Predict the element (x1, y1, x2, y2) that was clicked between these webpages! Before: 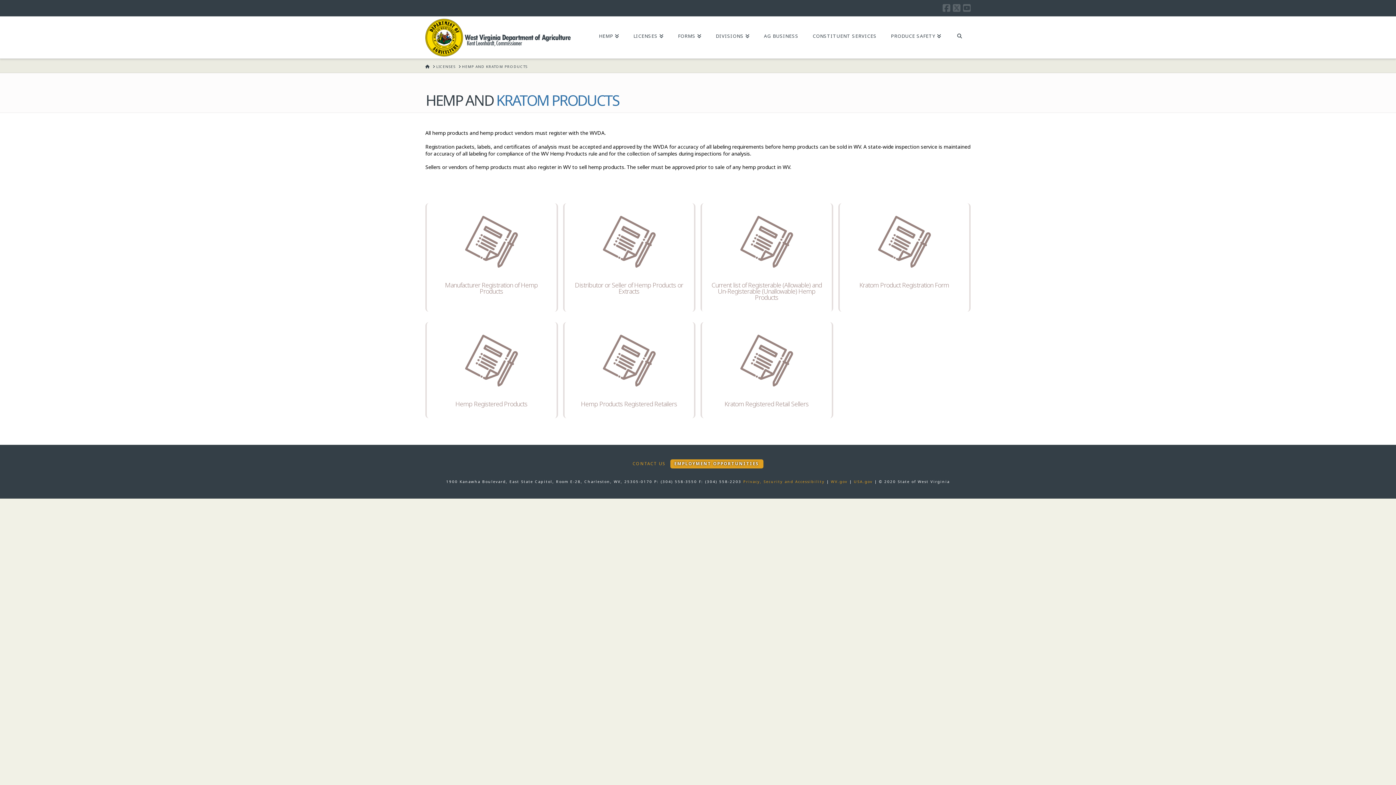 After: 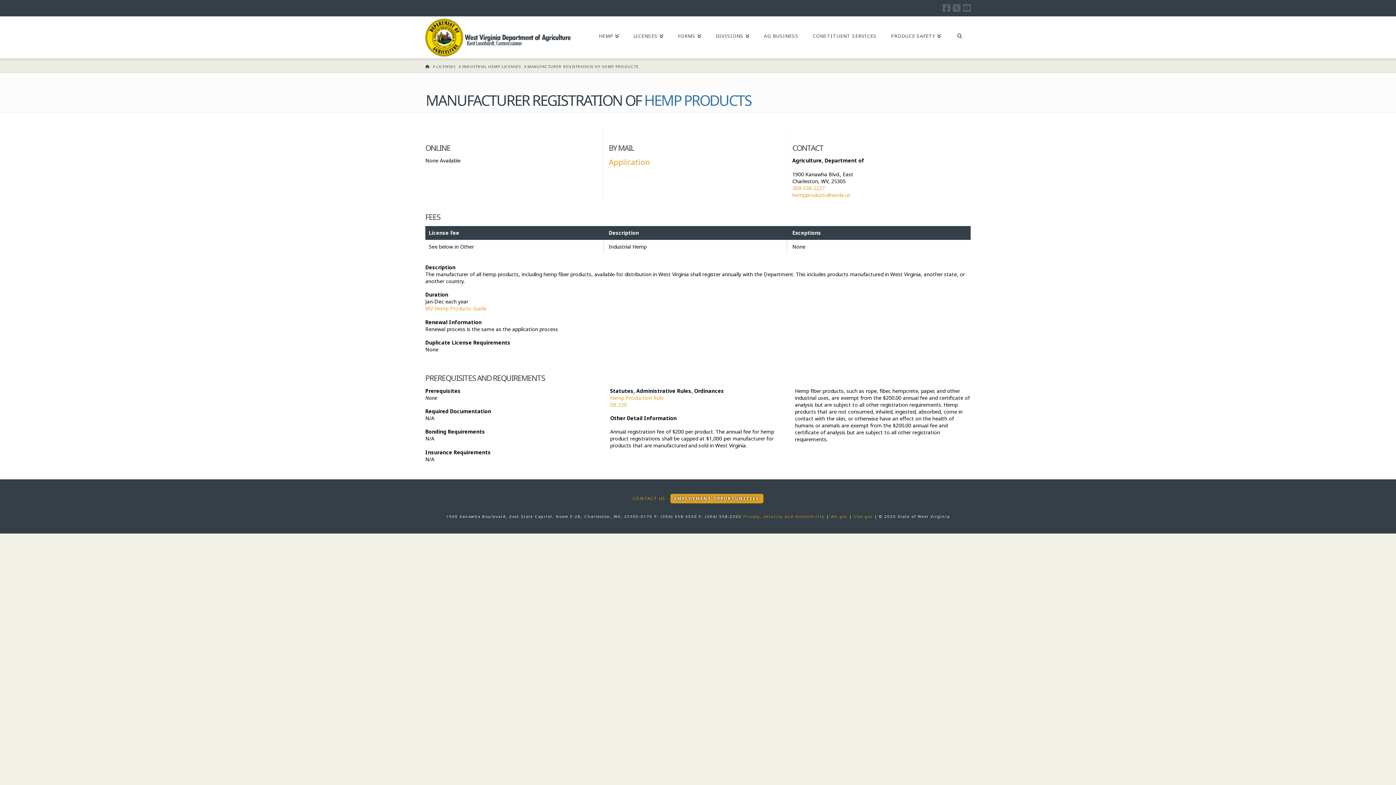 Action: label: Manufacturer Registration of Hemp Products bbox: (426, 205, 556, 305)